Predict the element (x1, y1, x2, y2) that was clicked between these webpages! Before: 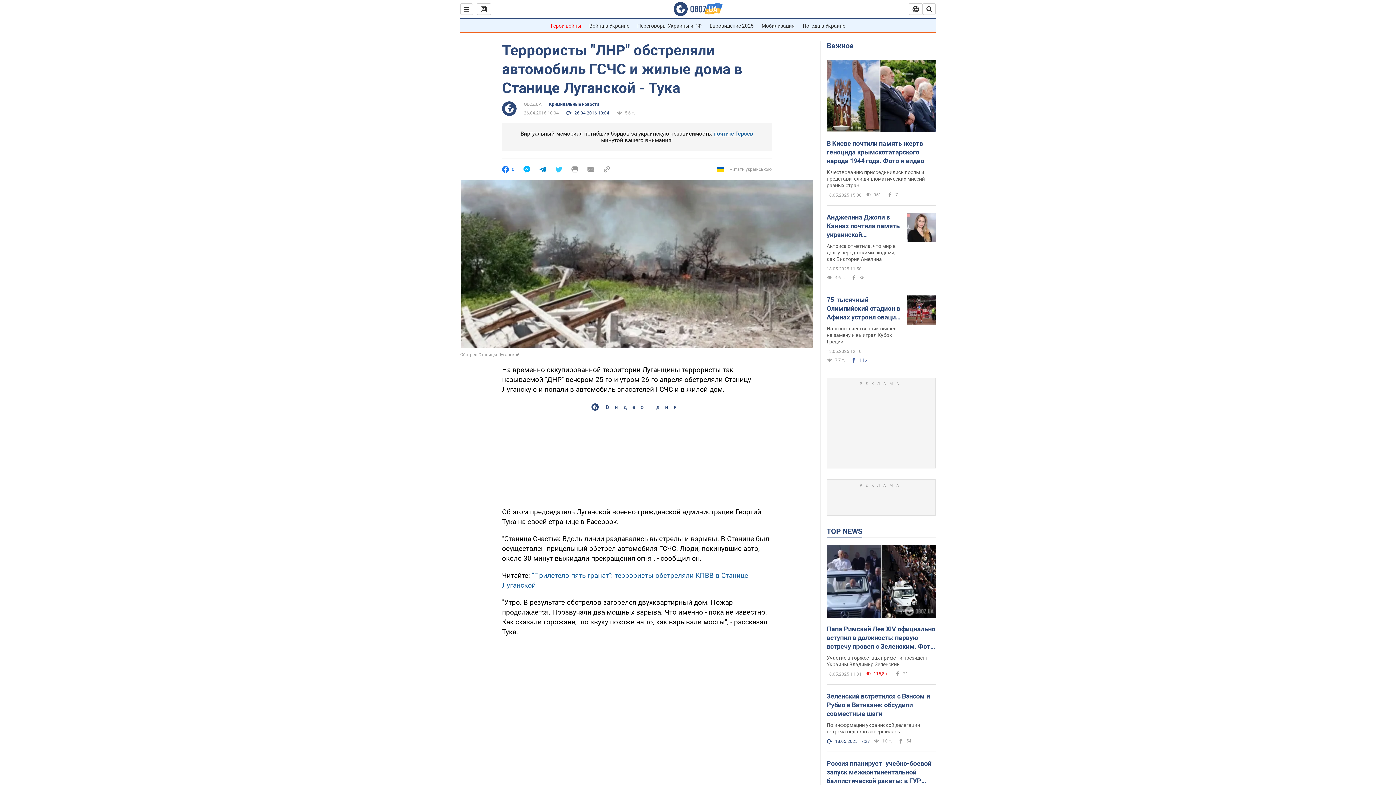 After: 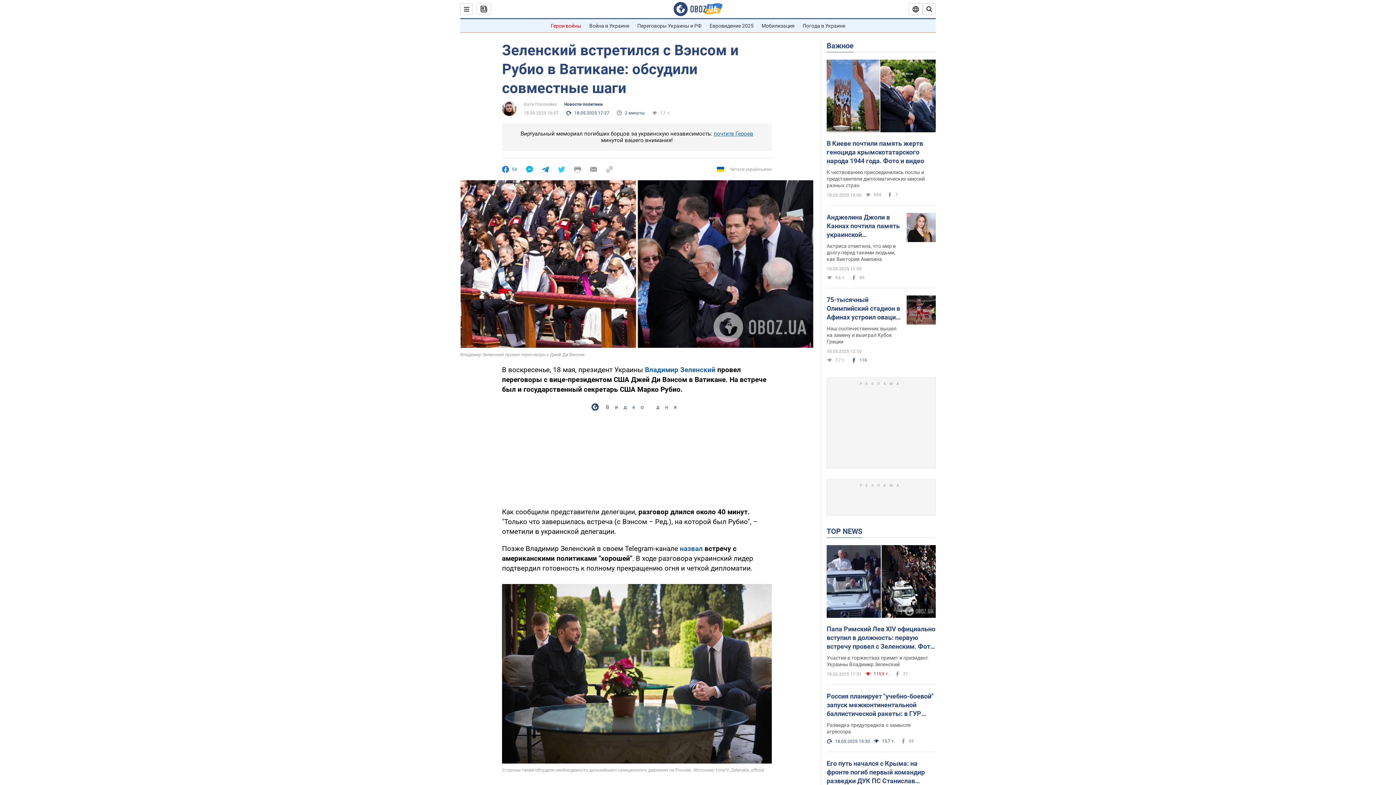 Action: bbox: (826, 692, 936, 718) label: Зеленский встретился с Вэнсом и Рубио в Ватикане: обсудили совместные шаги